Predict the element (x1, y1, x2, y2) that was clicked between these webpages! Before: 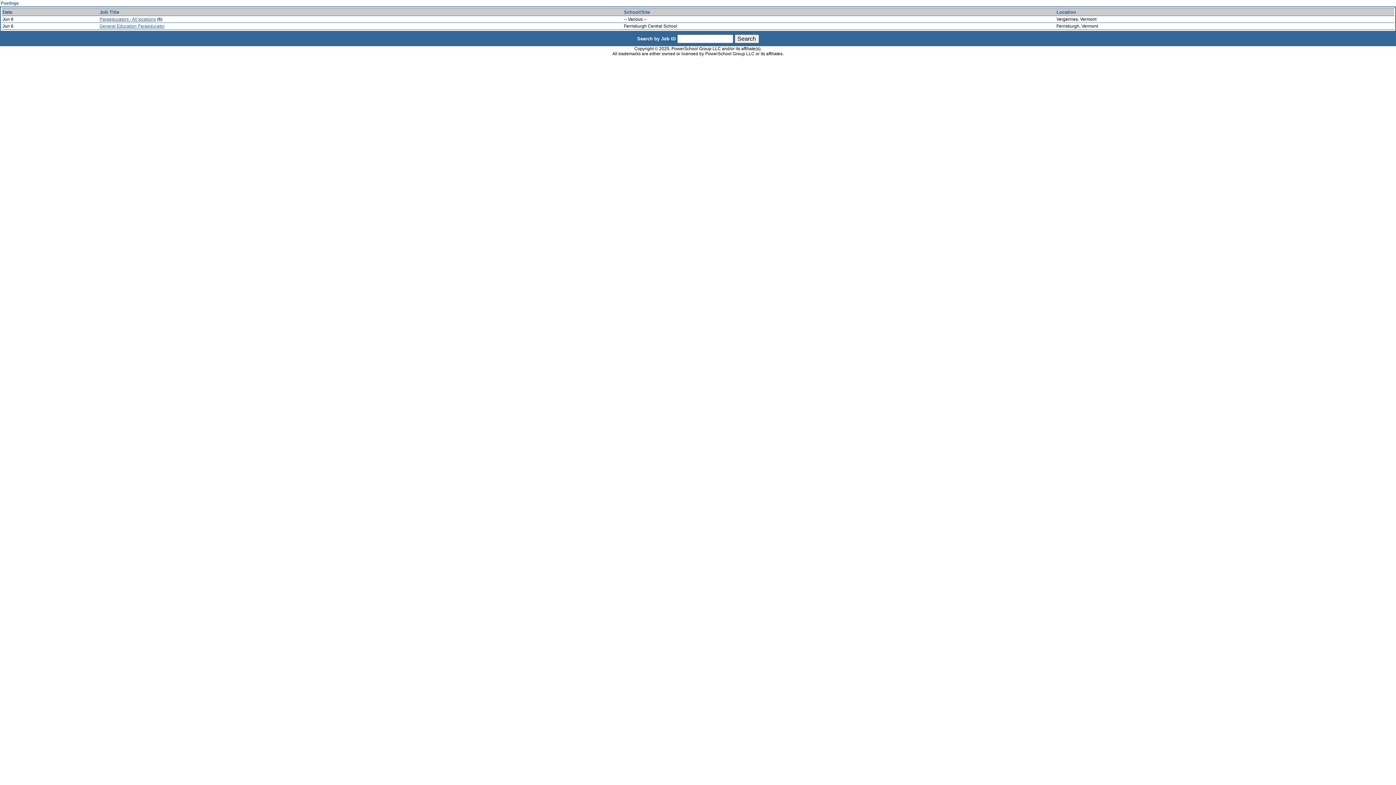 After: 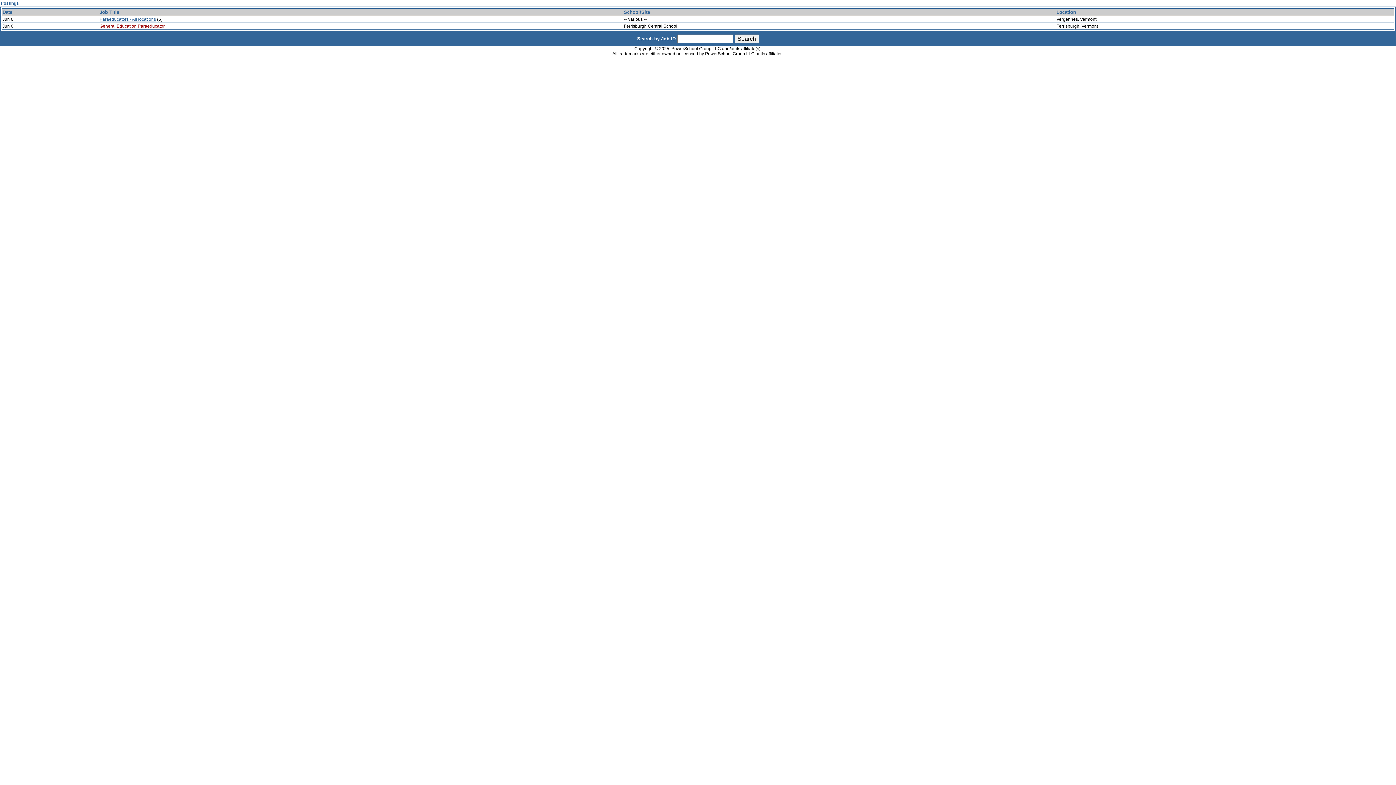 Action: bbox: (99, 23, 164, 28) label: General Education Paraeducator